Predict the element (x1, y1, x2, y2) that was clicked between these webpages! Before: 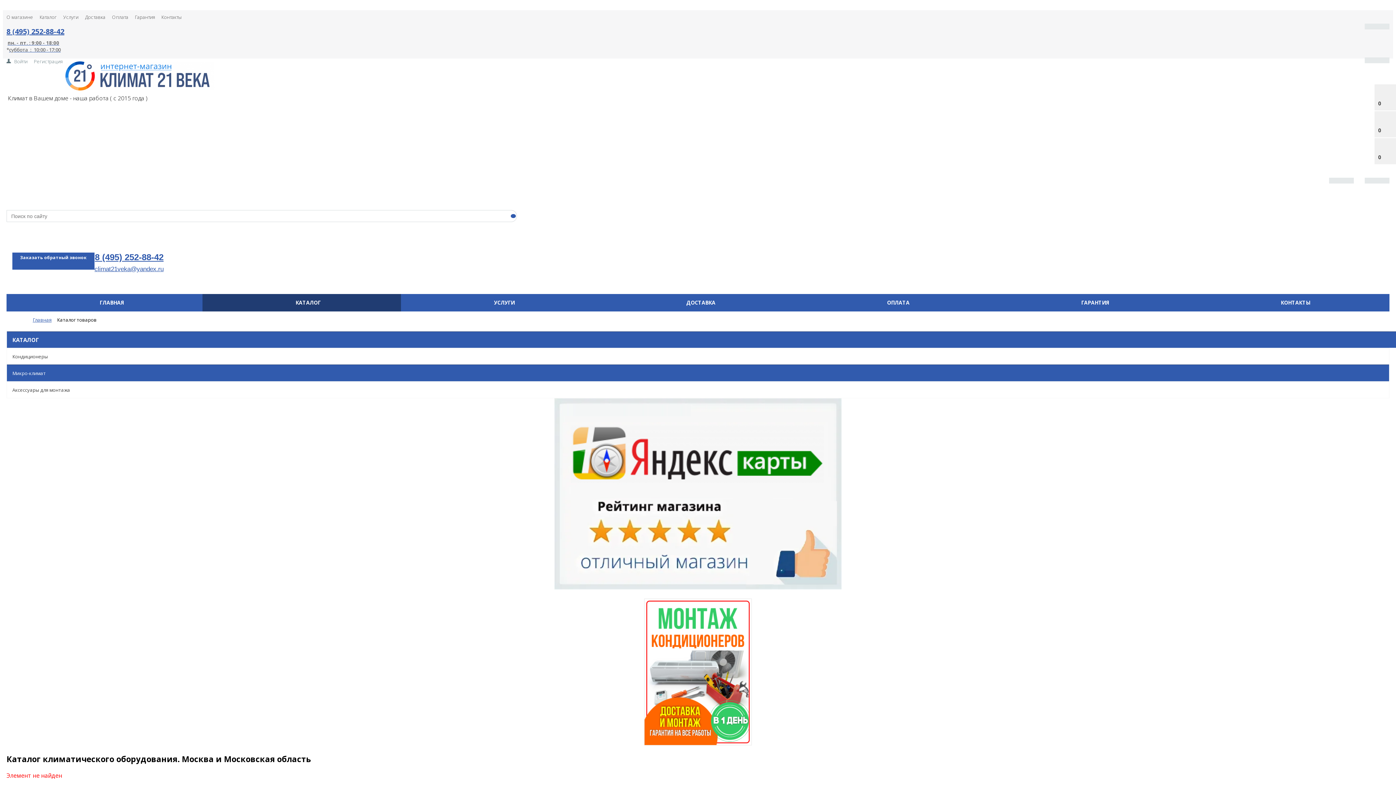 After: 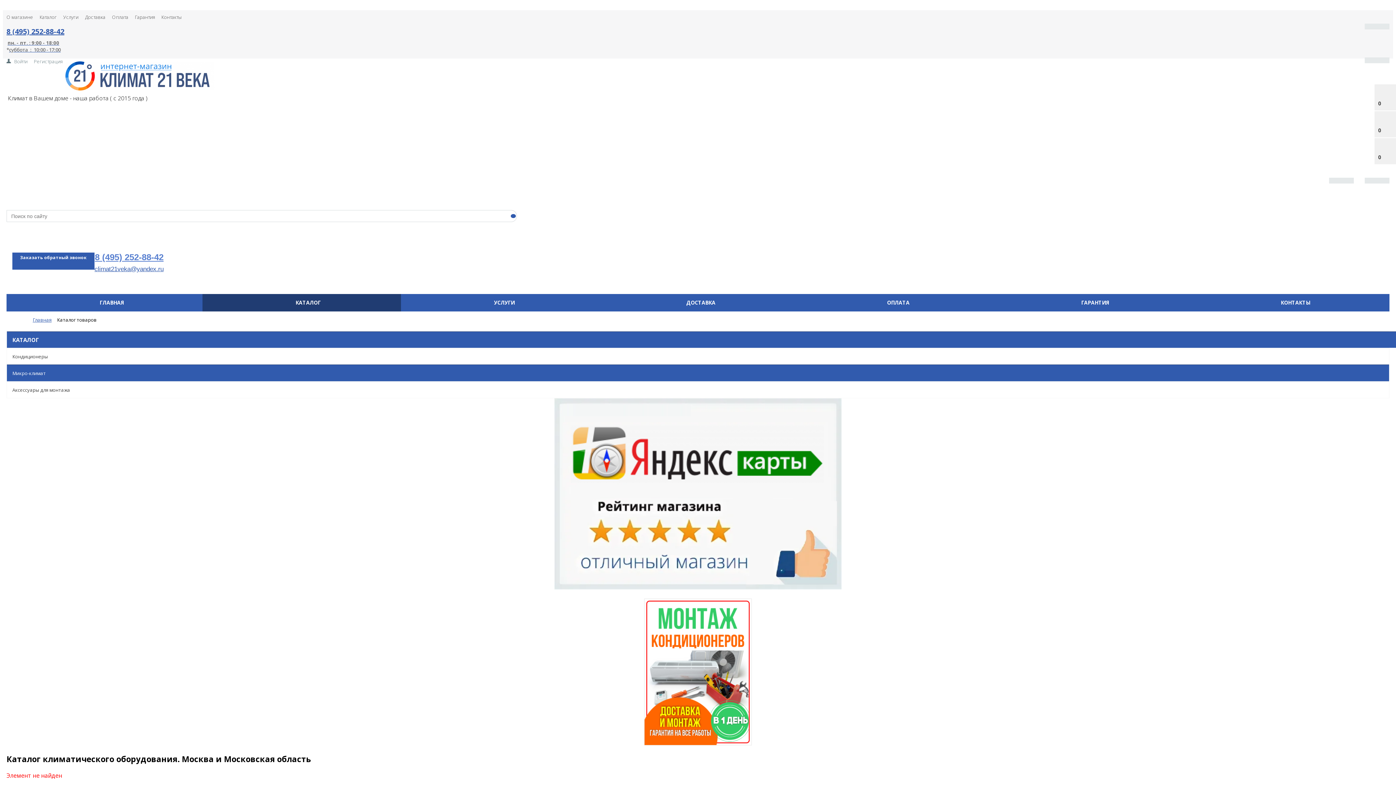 Action: label: 8 (495) 252-88-42 bbox: (94, 252, 163, 262)